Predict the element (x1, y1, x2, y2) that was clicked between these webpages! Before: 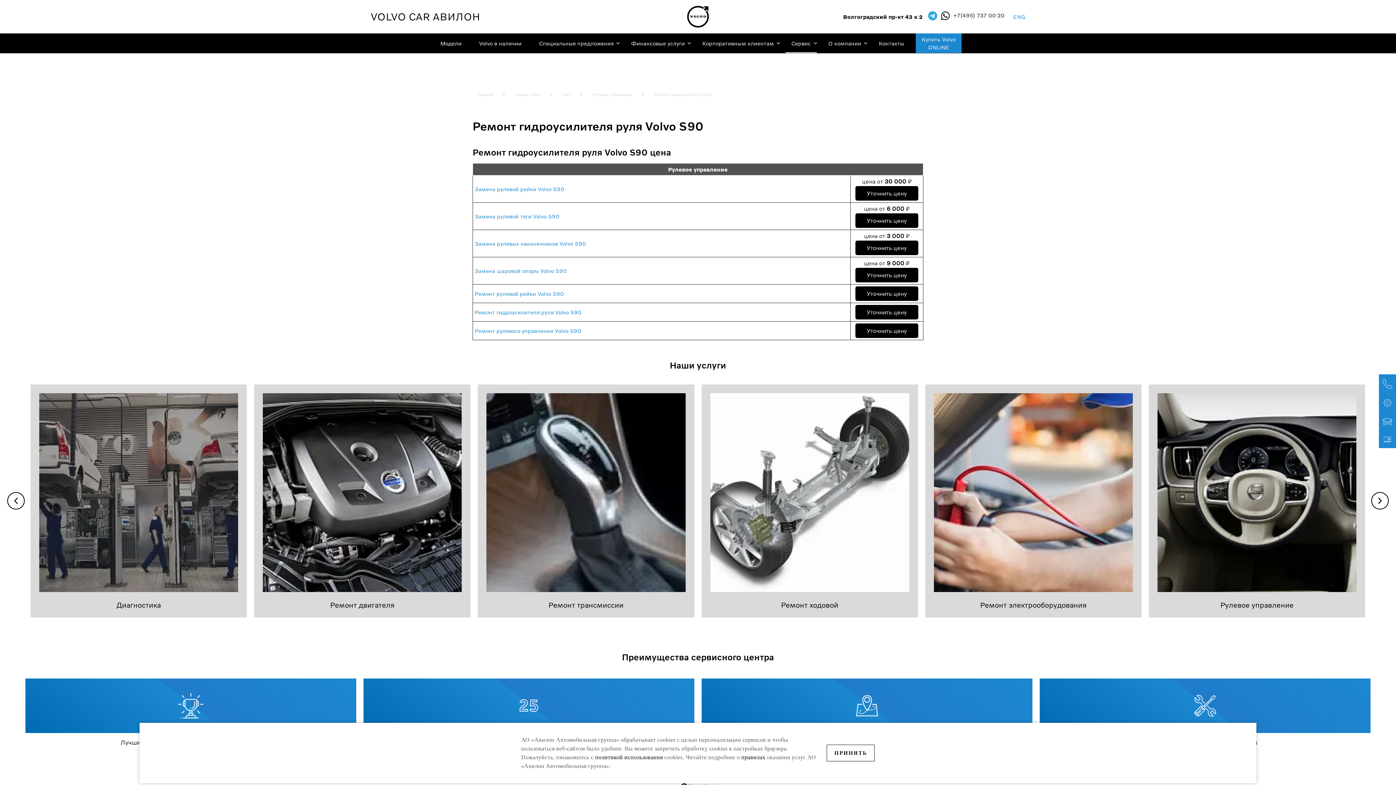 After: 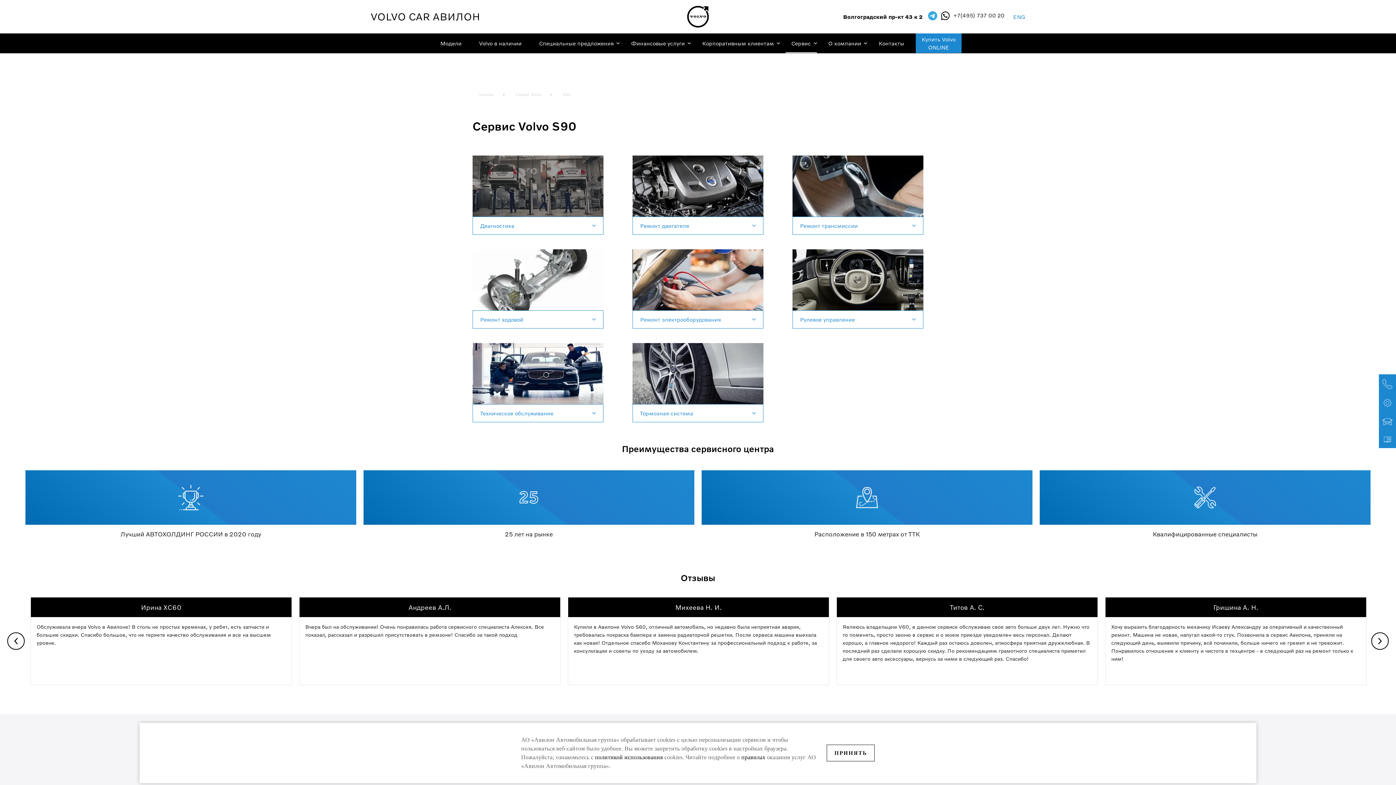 Action: label: S90 bbox: (552, 90, 581, 97)